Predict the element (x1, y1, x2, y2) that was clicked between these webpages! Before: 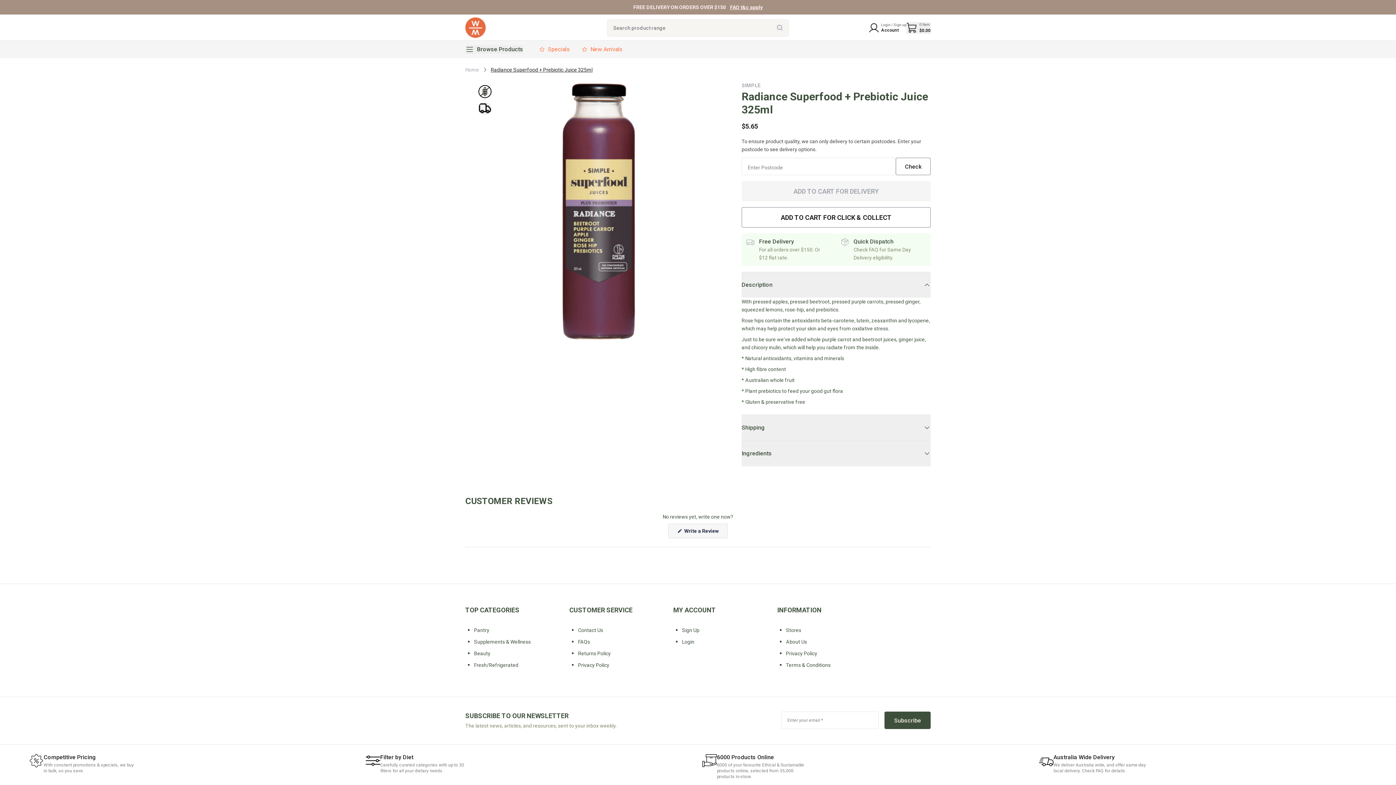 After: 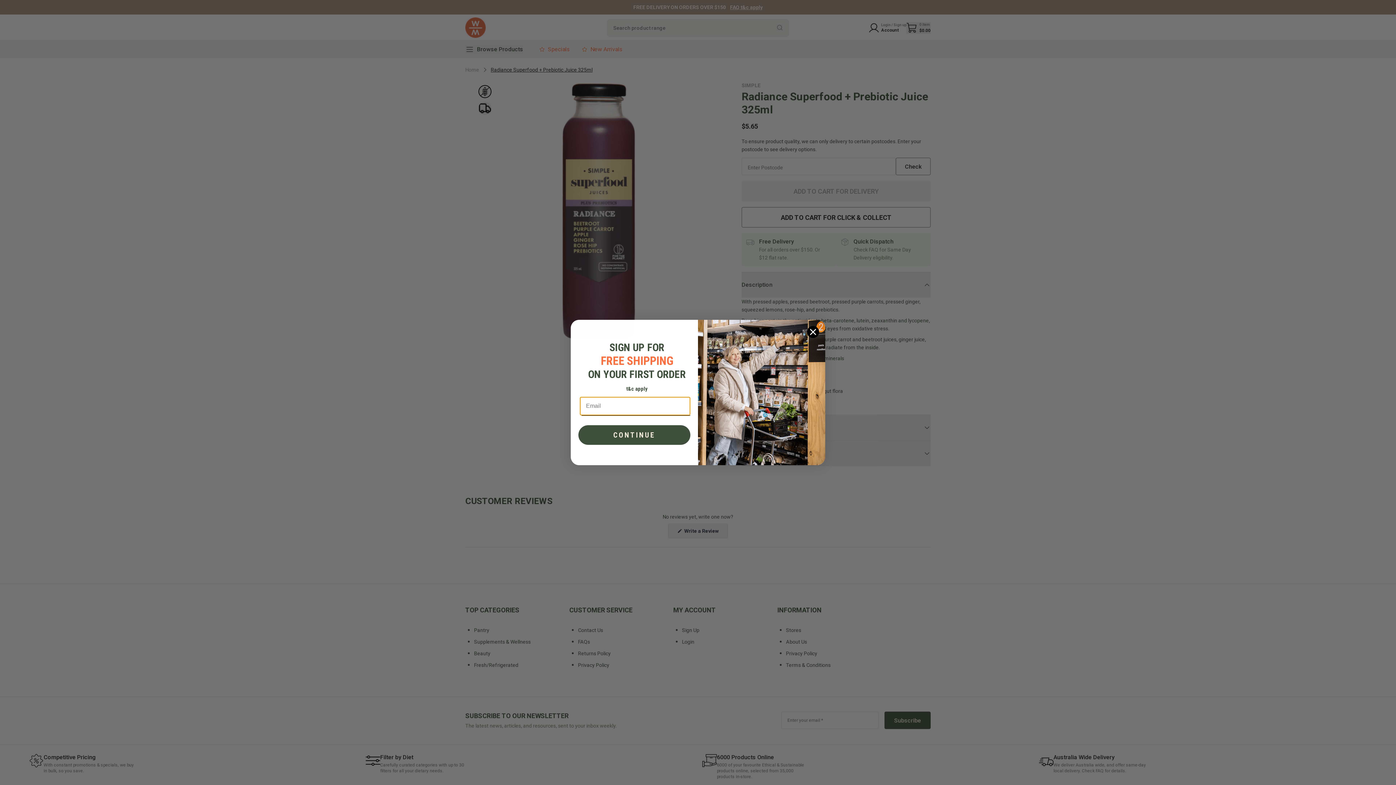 Action: bbox: (730, 4, 762, 10) label: FAQ t&c apply